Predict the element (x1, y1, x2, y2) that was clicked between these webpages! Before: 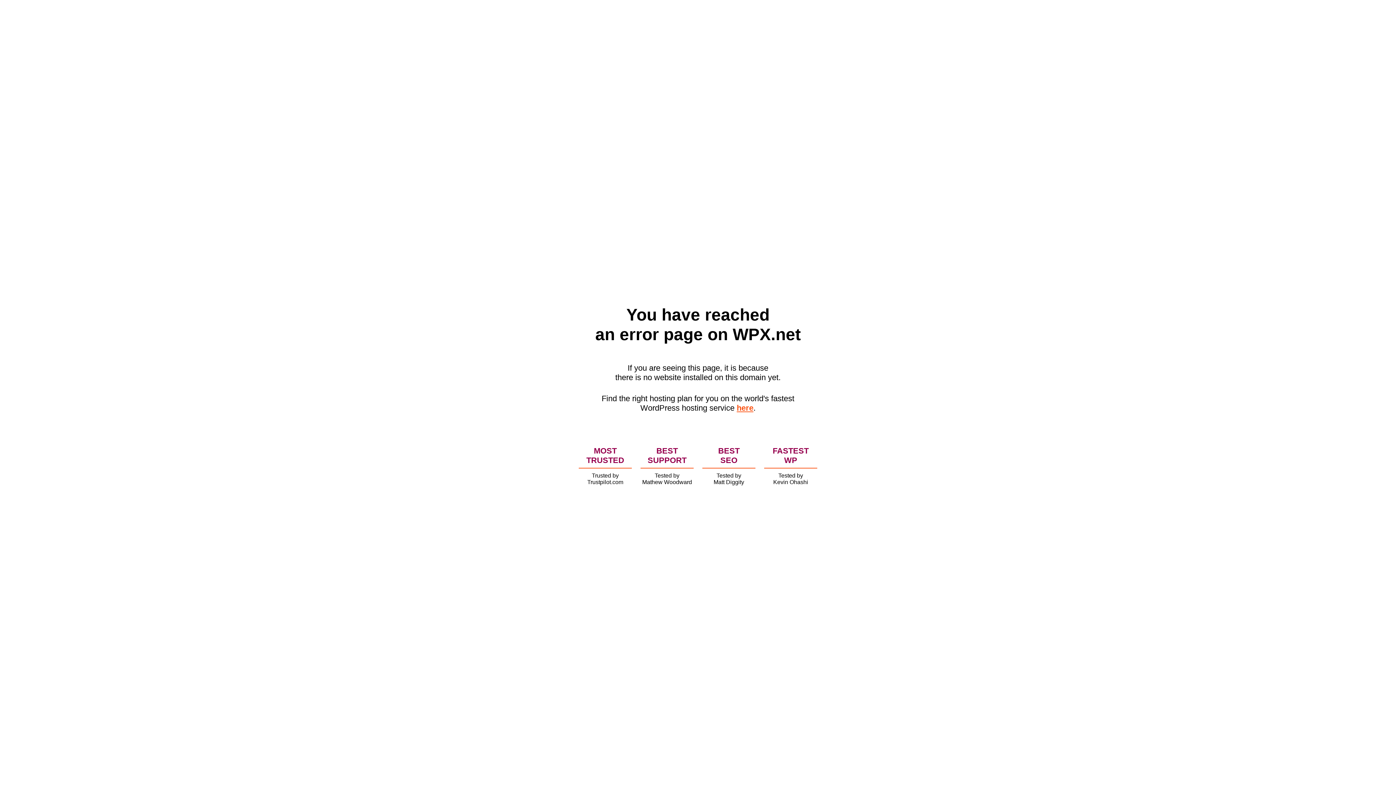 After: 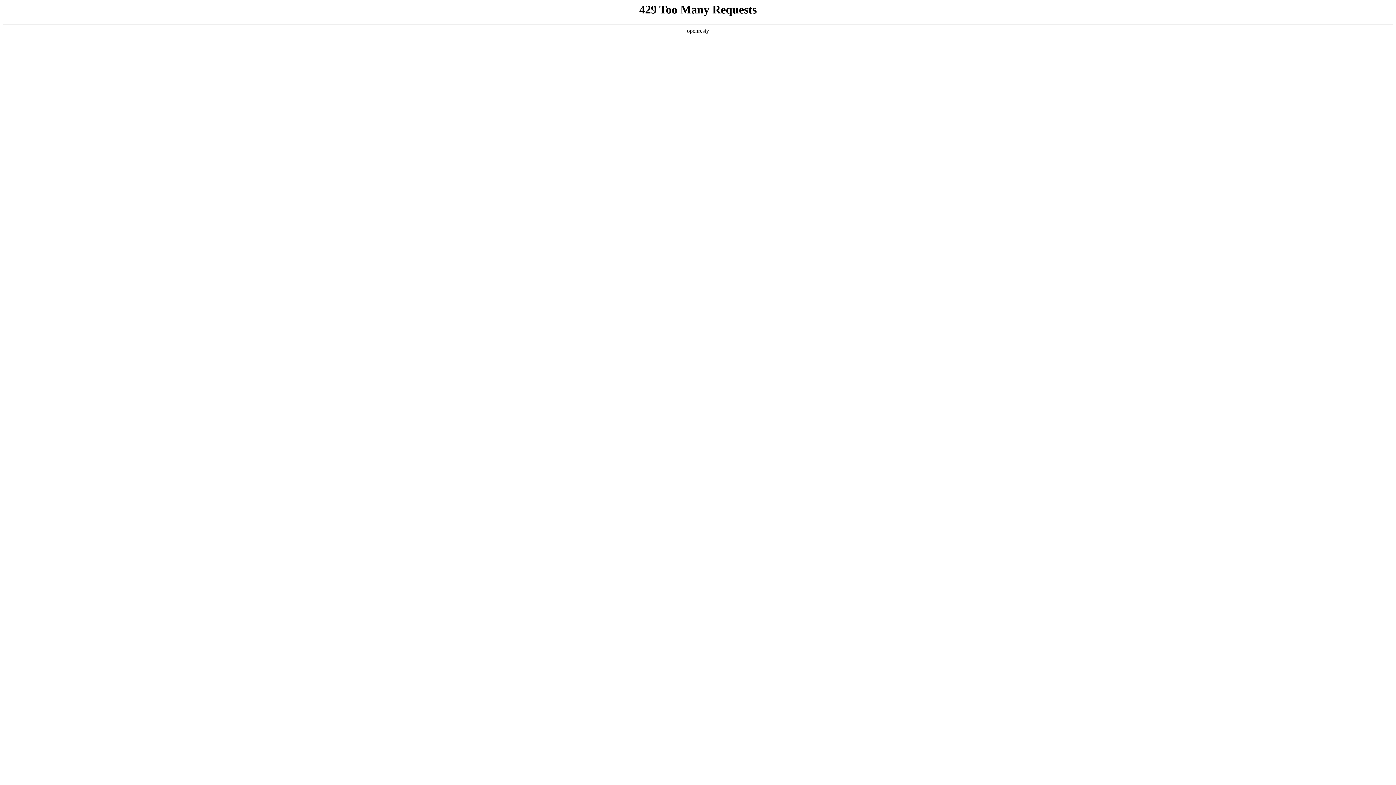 Action: bbox: (736, 403, 753, 412) label: here